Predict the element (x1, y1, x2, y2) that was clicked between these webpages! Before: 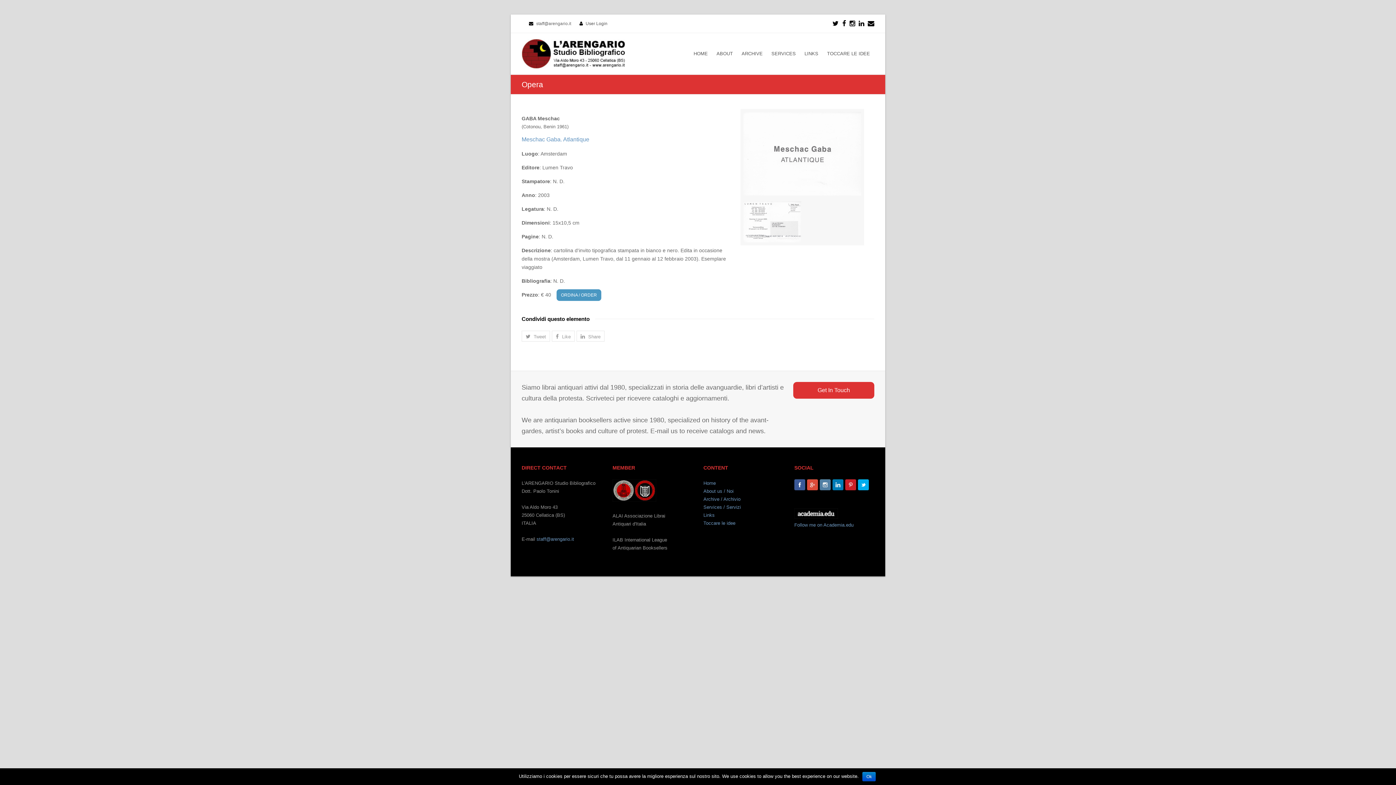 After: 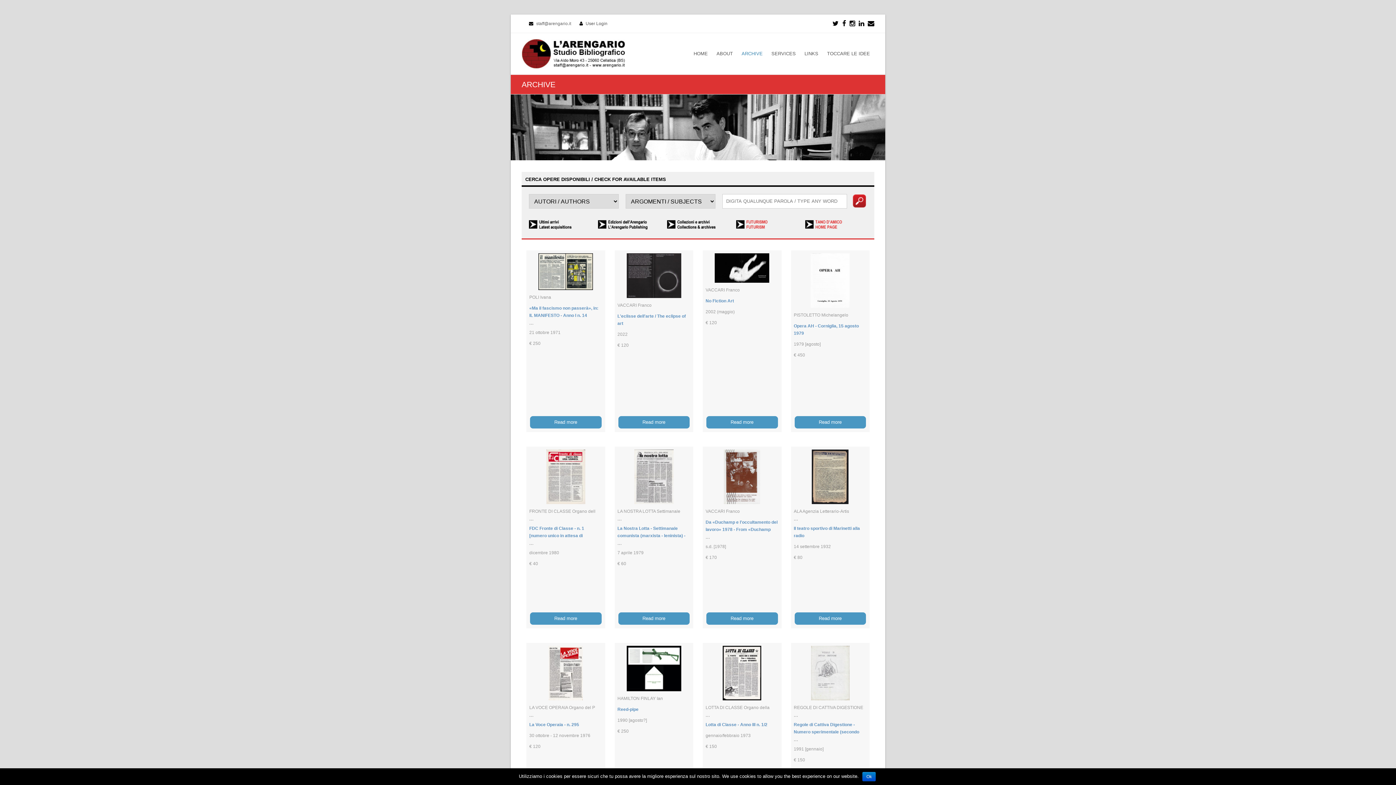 Action: bbox: (703, 496, 740, 502) label: Archive / Archivio